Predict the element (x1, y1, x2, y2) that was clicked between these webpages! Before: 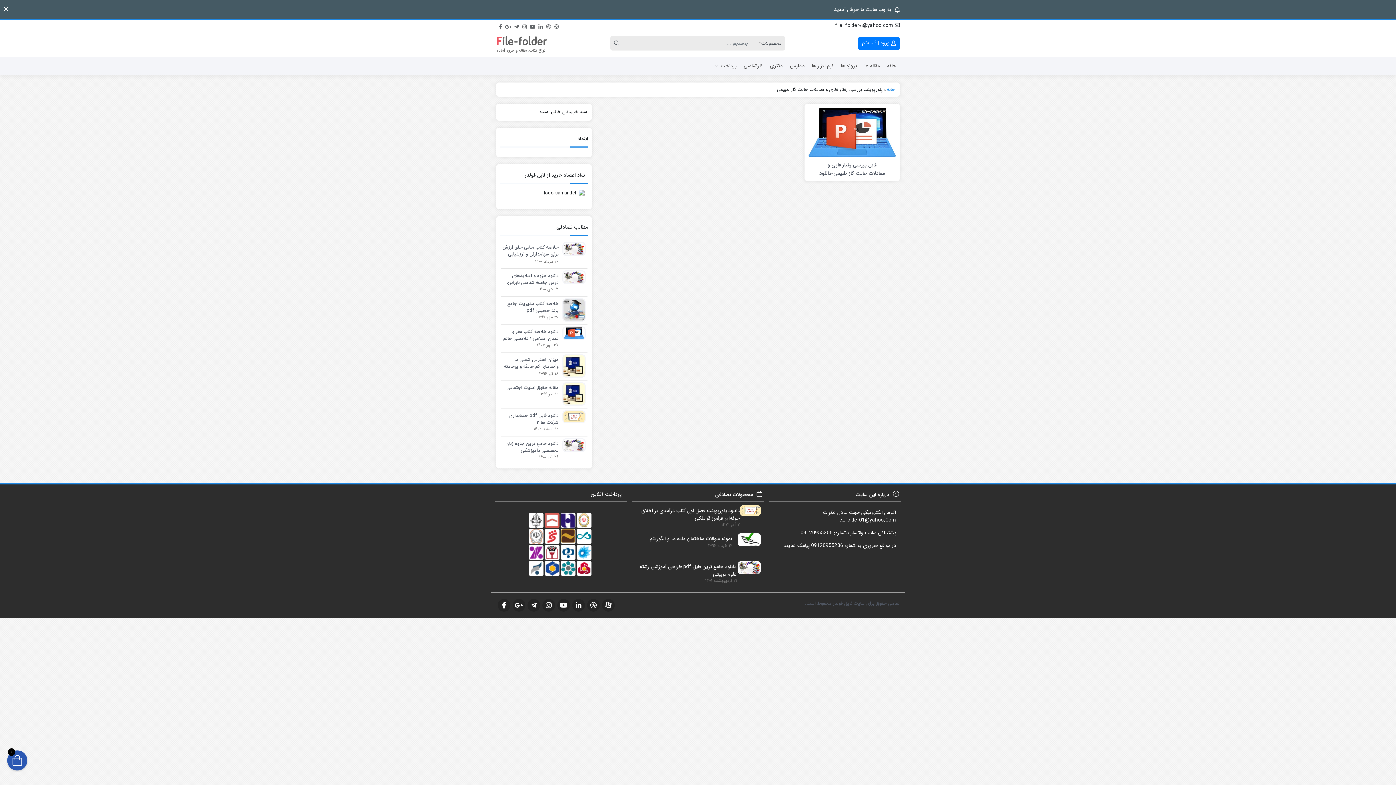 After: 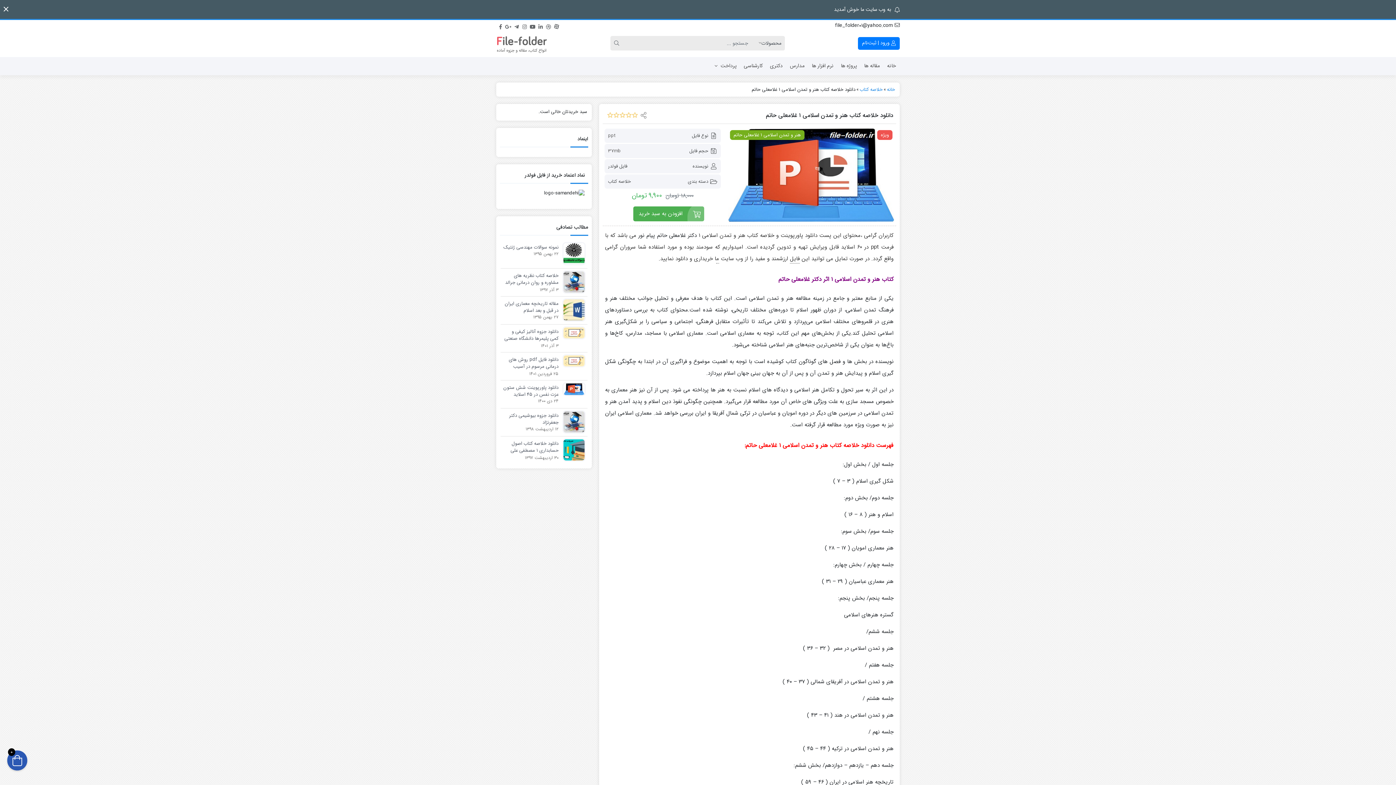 Action: label: دانلود خلاصه کتاب هنر و تمدن اسلامی ۱ غلامعلی حاتم bbox: (502, 328, 558, 342)